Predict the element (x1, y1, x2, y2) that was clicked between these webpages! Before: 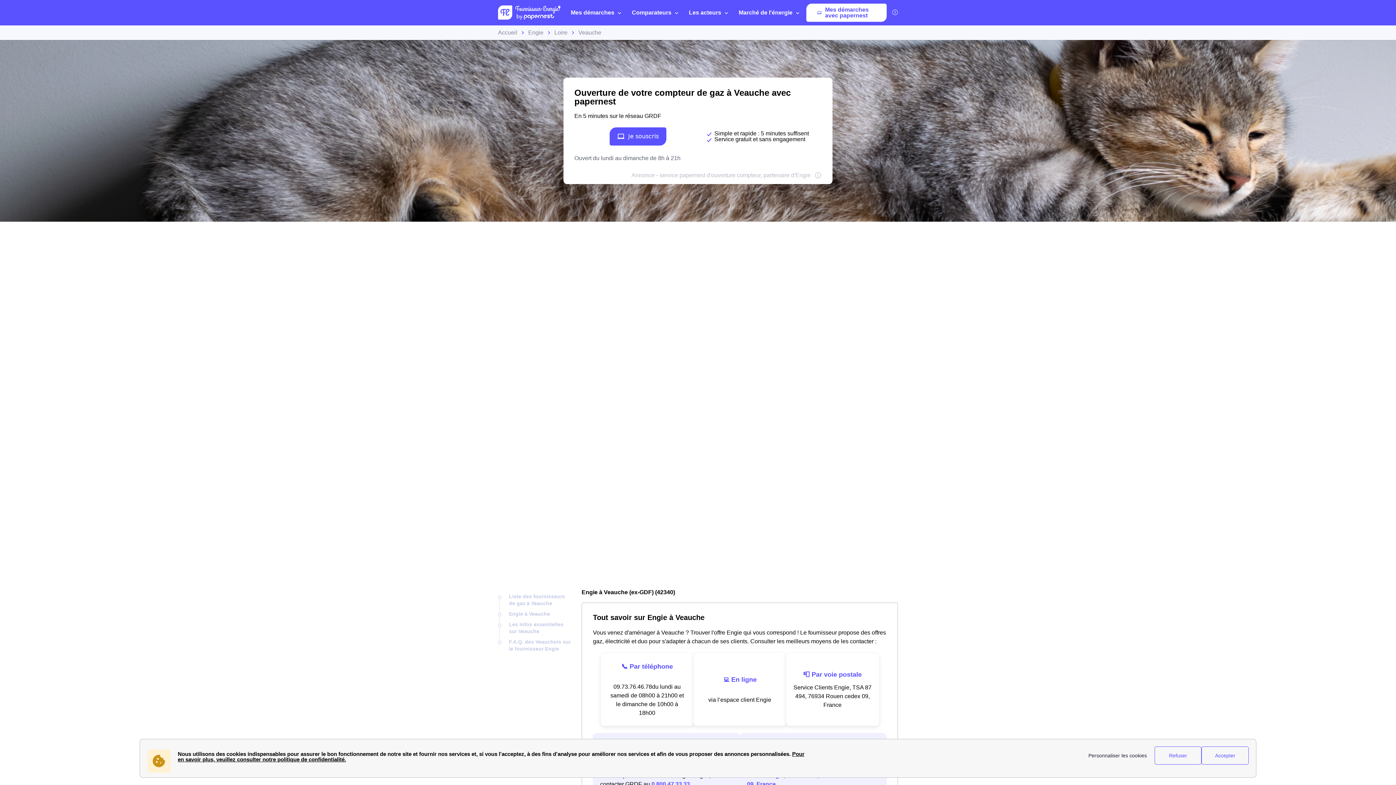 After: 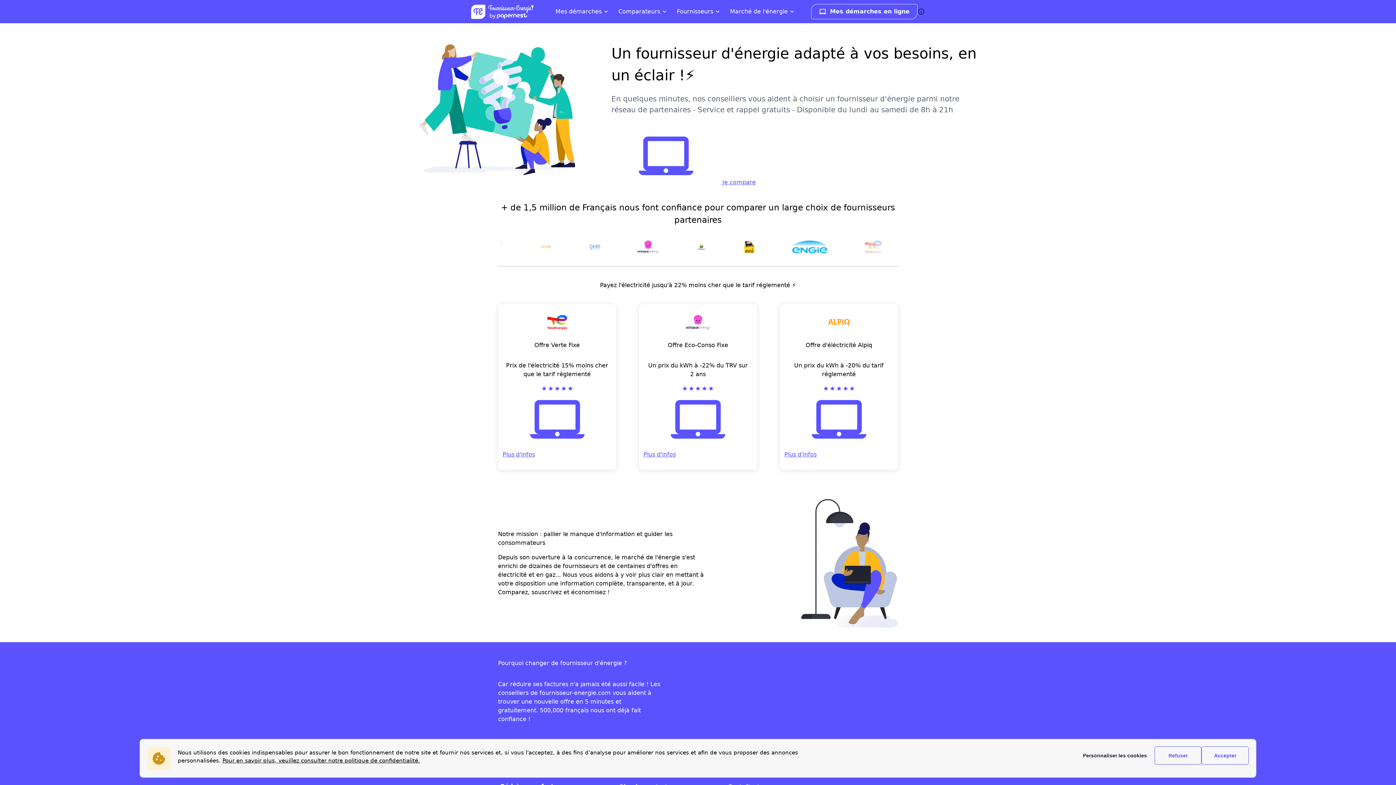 Action: bbox: (498, 29, 517, 35) label: Accueil